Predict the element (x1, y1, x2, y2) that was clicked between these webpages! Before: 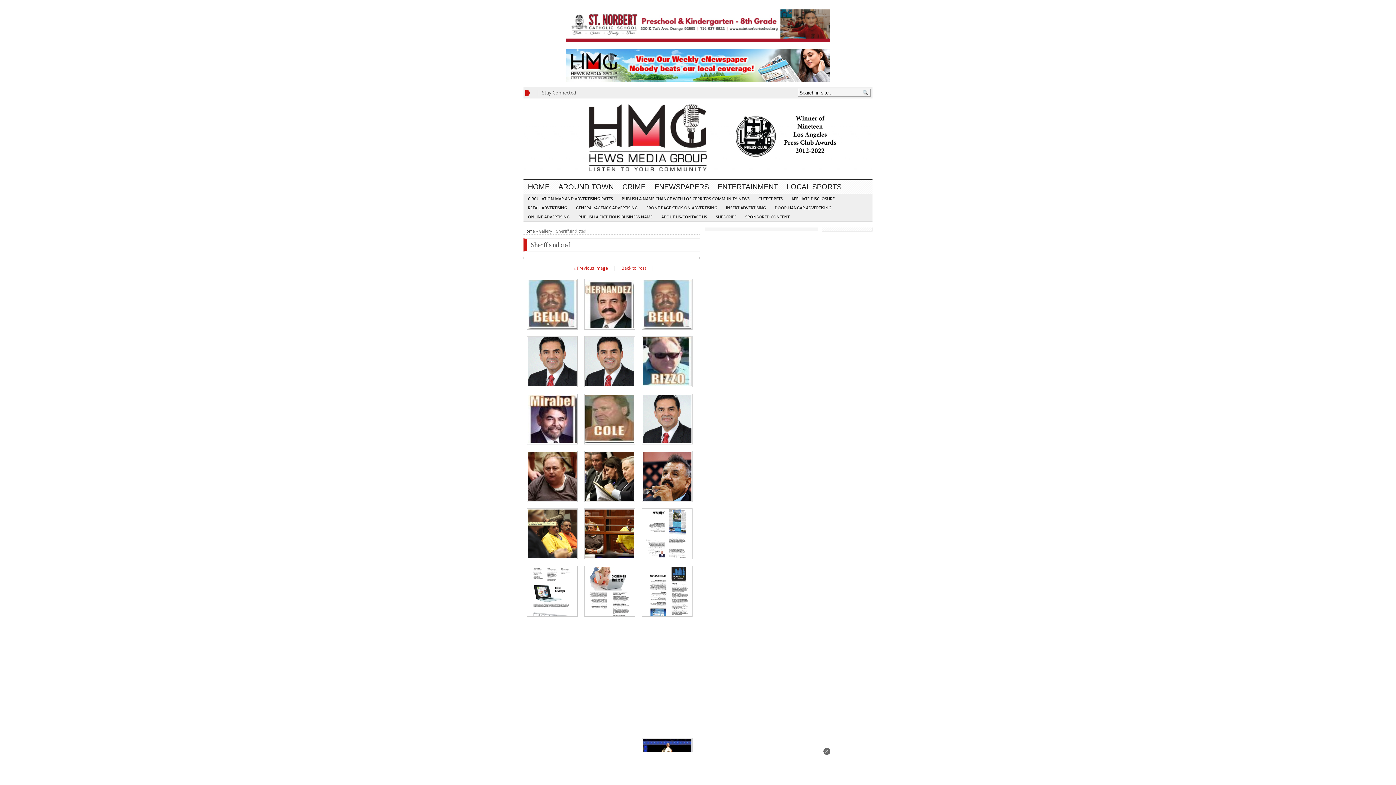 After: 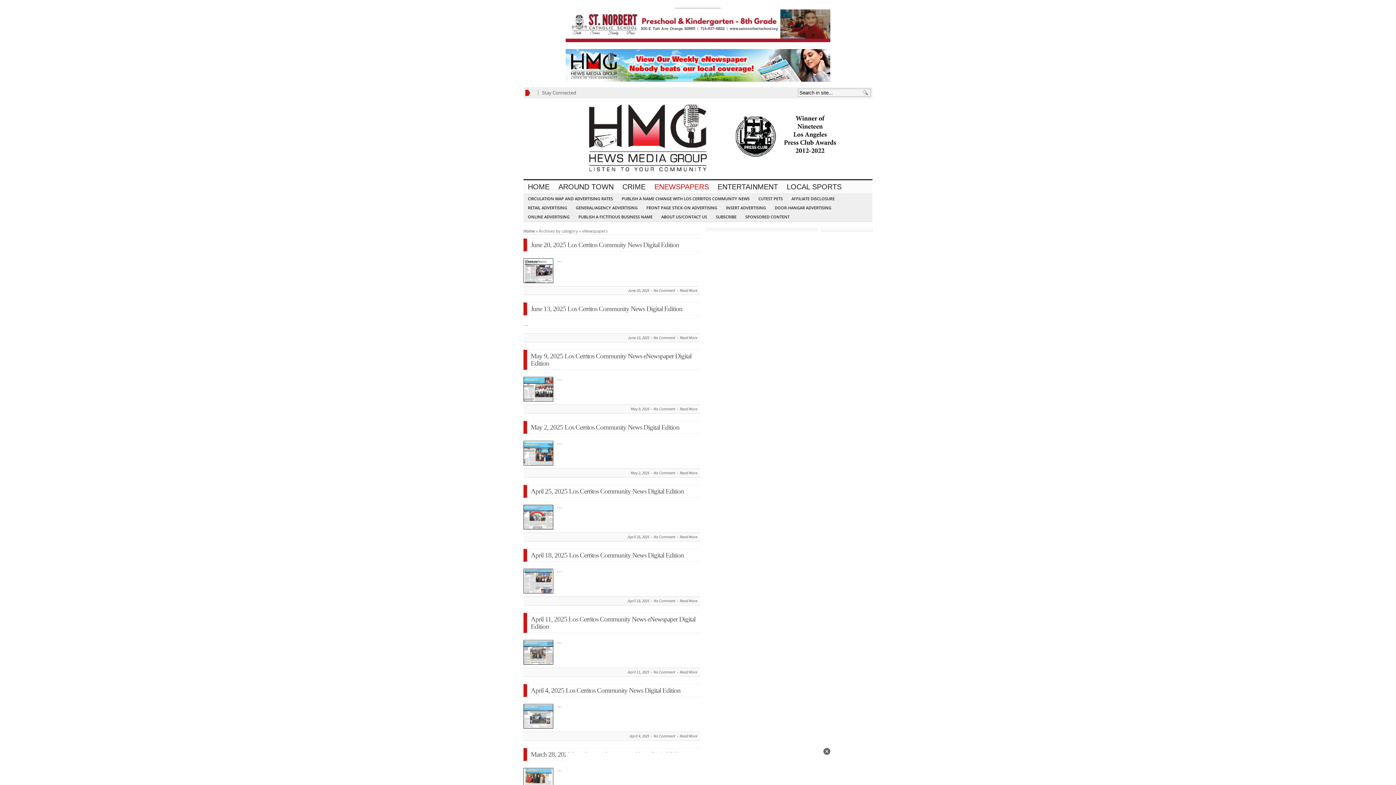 Action: label: ENEWSPAPERS bbox: (650, 180, 713, 193)